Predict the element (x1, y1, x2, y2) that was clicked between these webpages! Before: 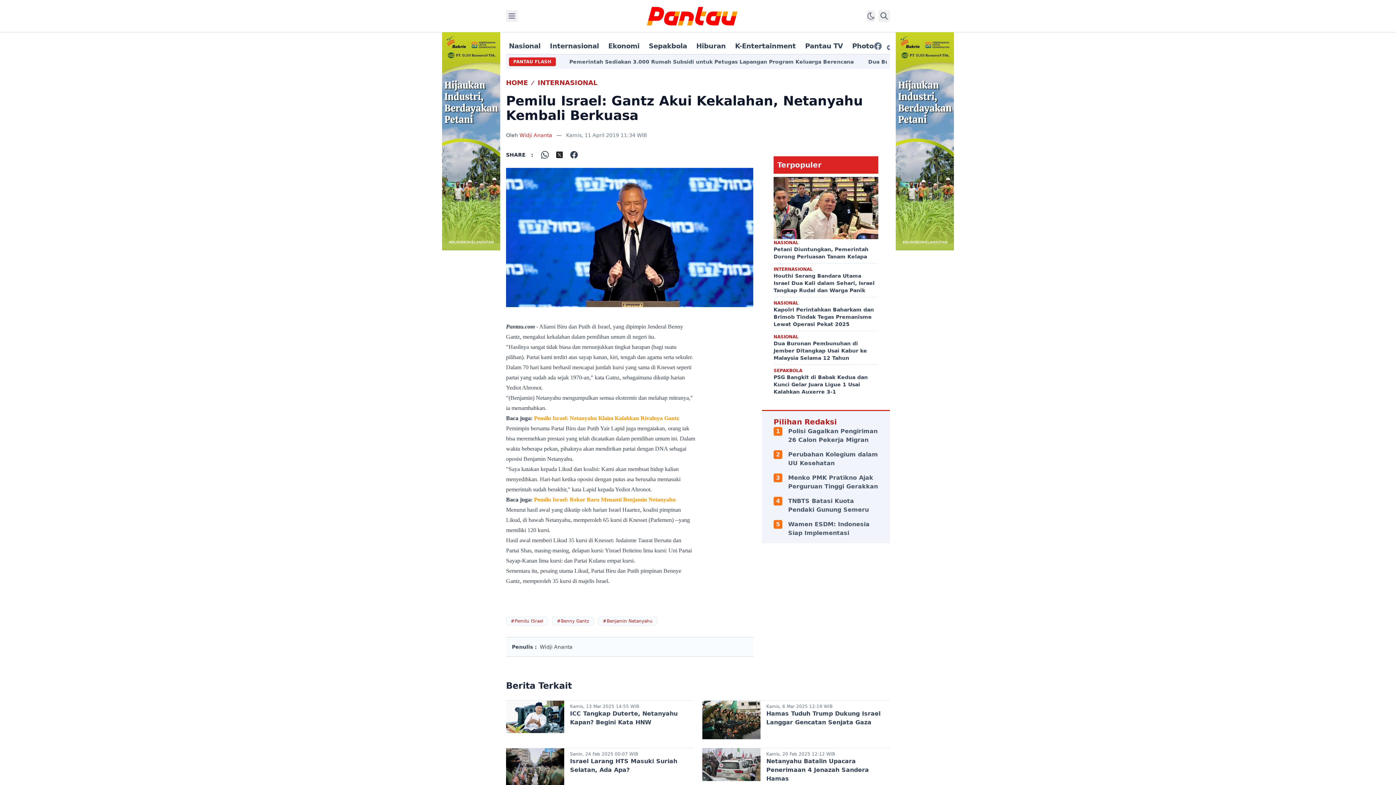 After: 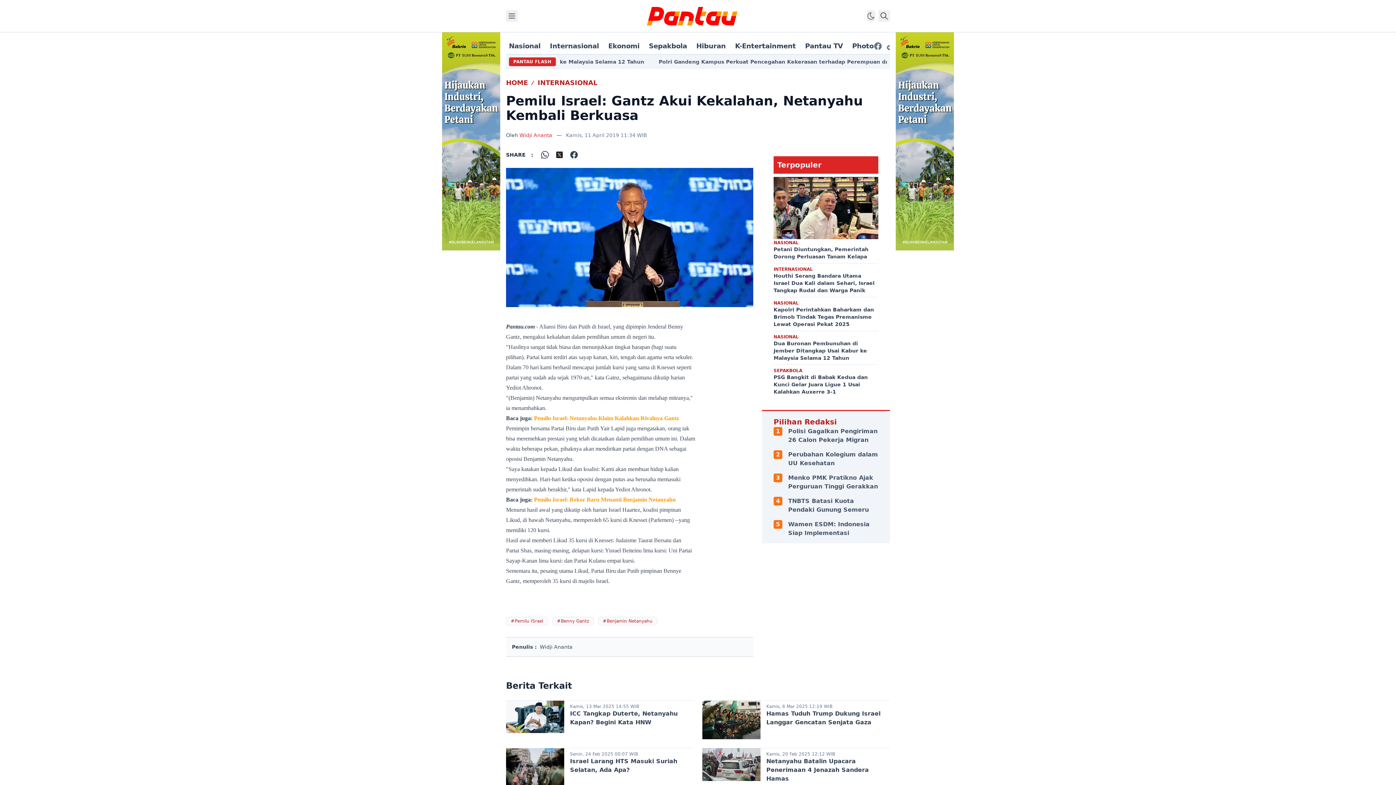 Action: bbox: (540, 150, 549, 159)